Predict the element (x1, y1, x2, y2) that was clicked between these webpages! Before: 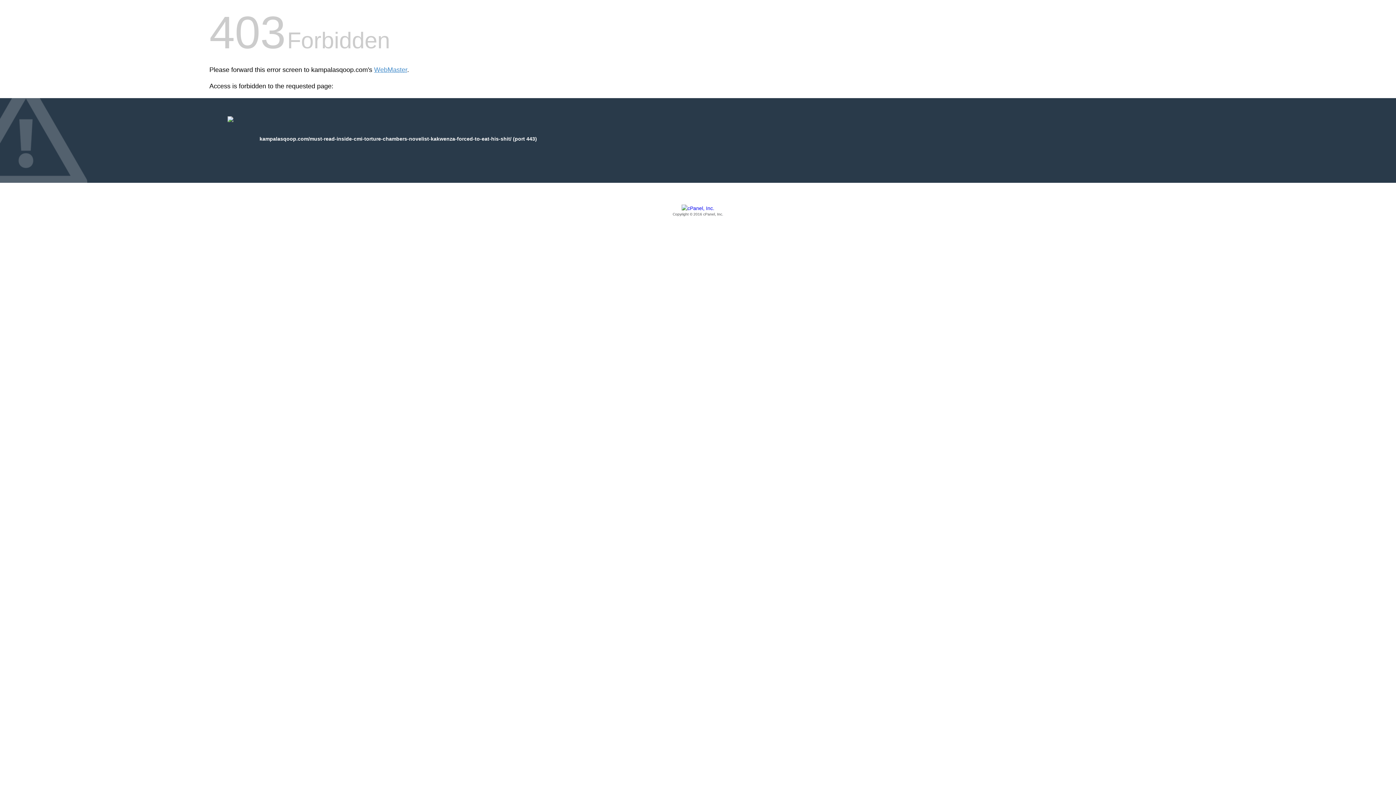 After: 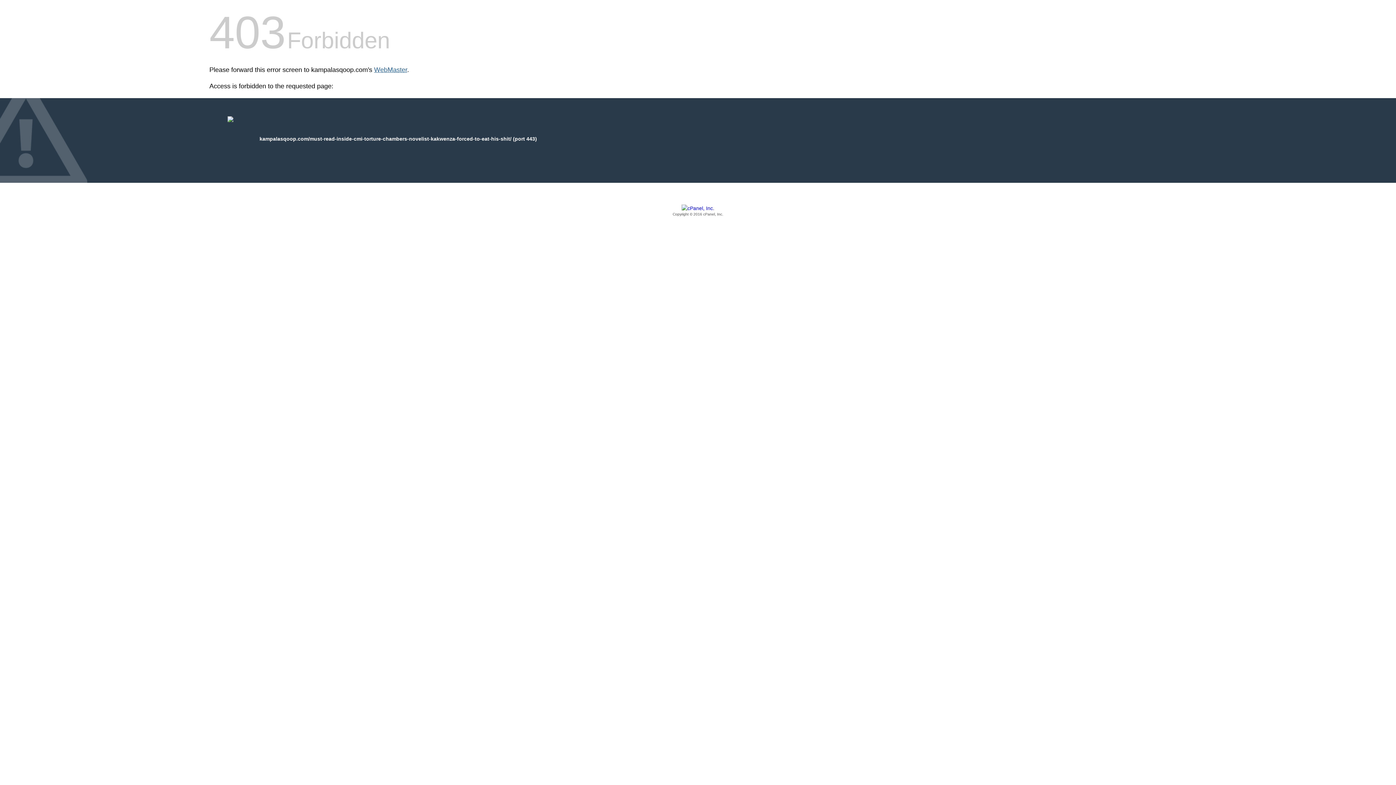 Action: label: WebMaster bbox: (374, 66, 407, 73)